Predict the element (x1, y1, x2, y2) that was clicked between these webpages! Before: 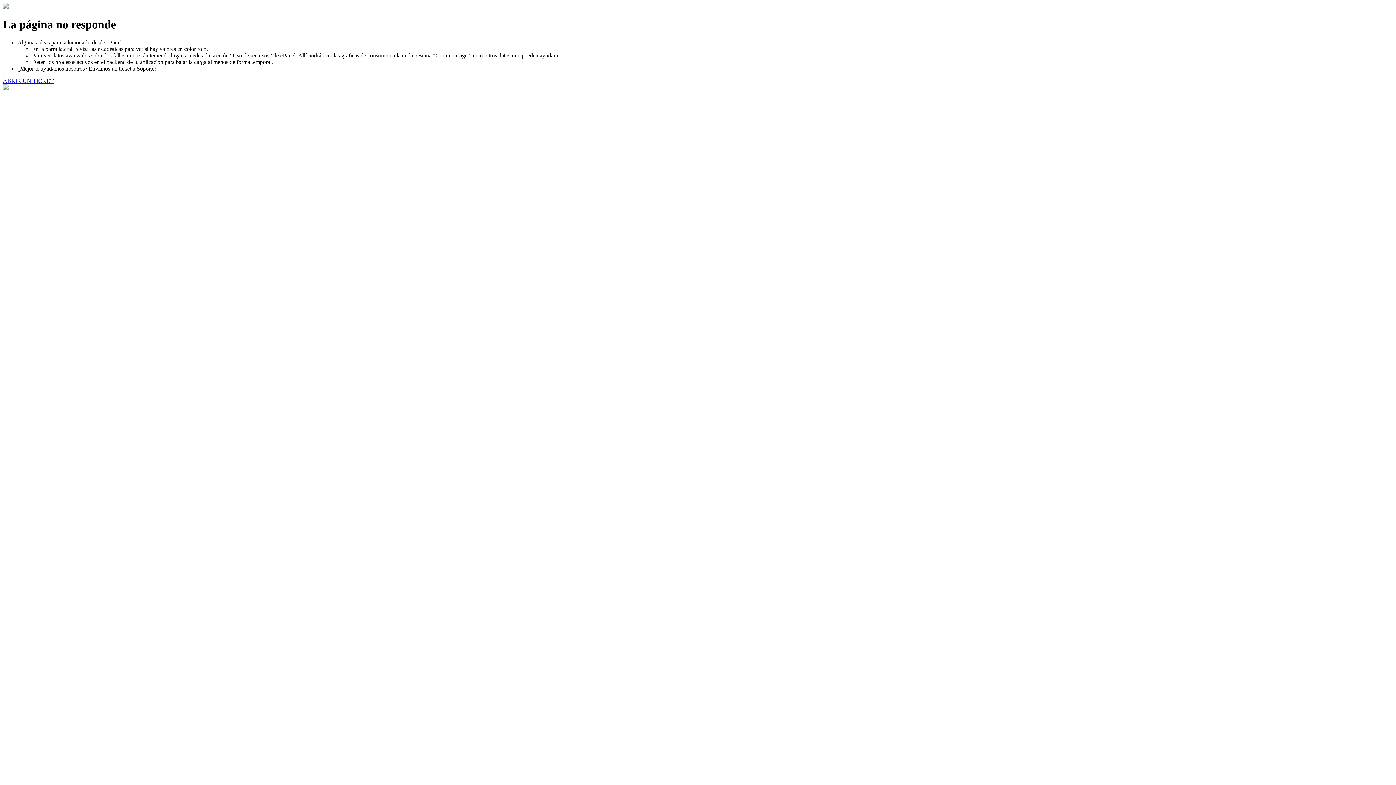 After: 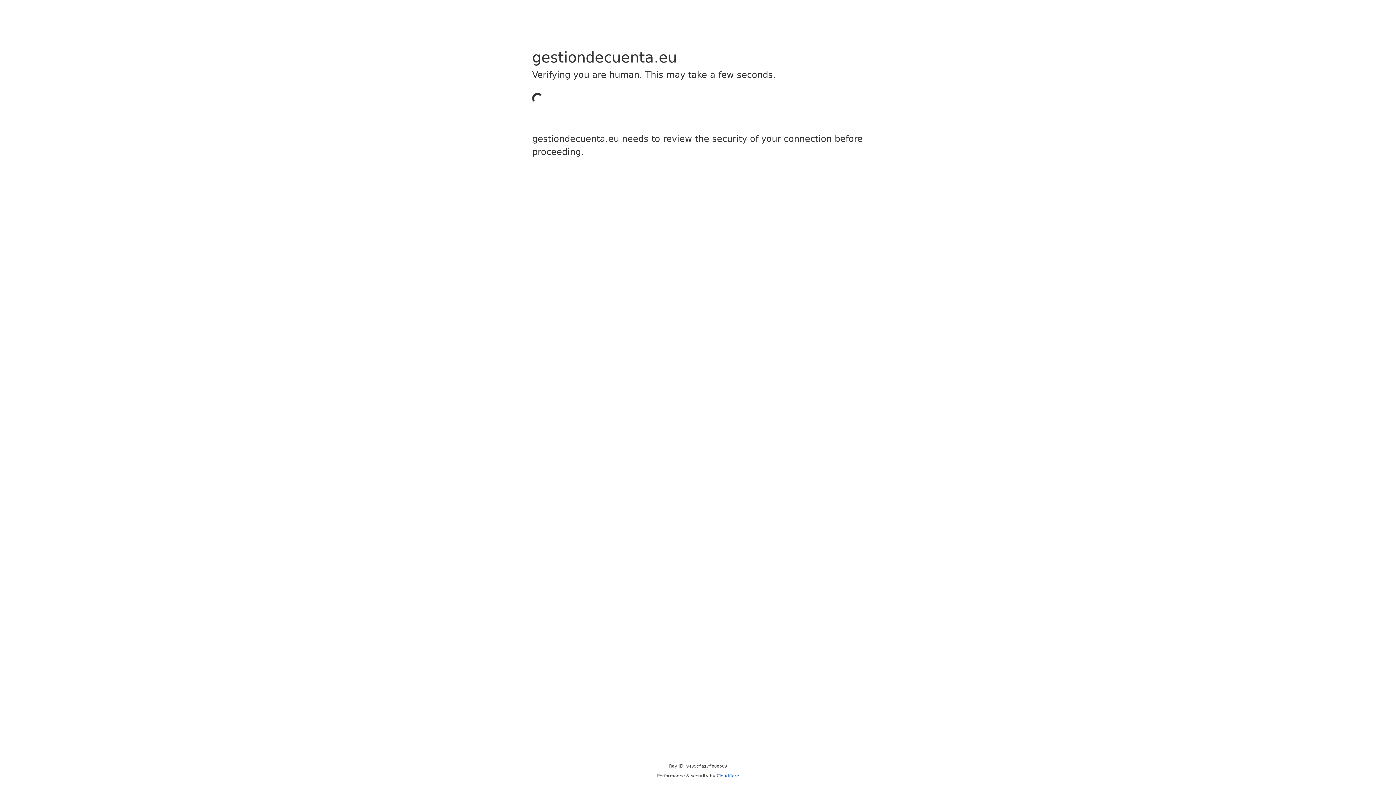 Action: label: ABRIR UN TICKET bbox: (2, 77, 53, 83)